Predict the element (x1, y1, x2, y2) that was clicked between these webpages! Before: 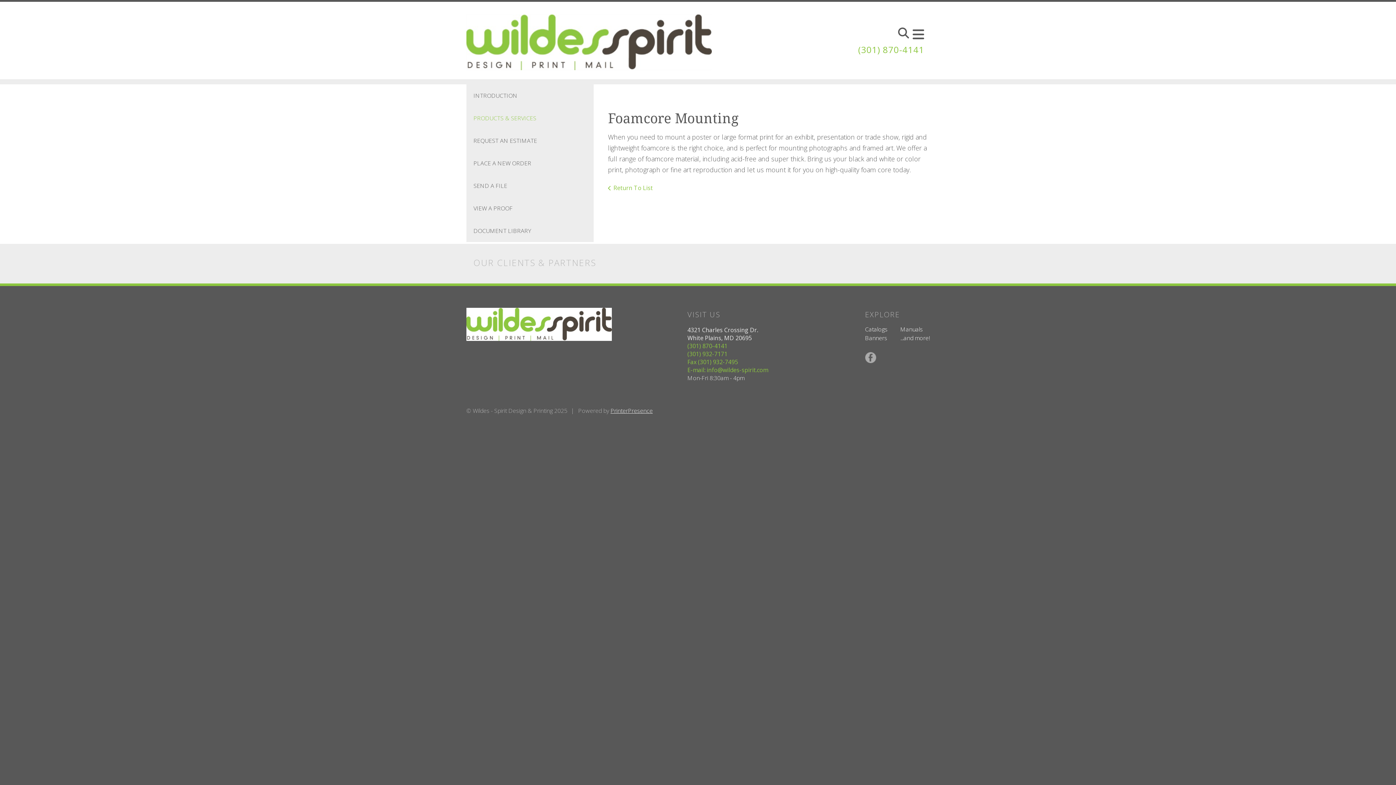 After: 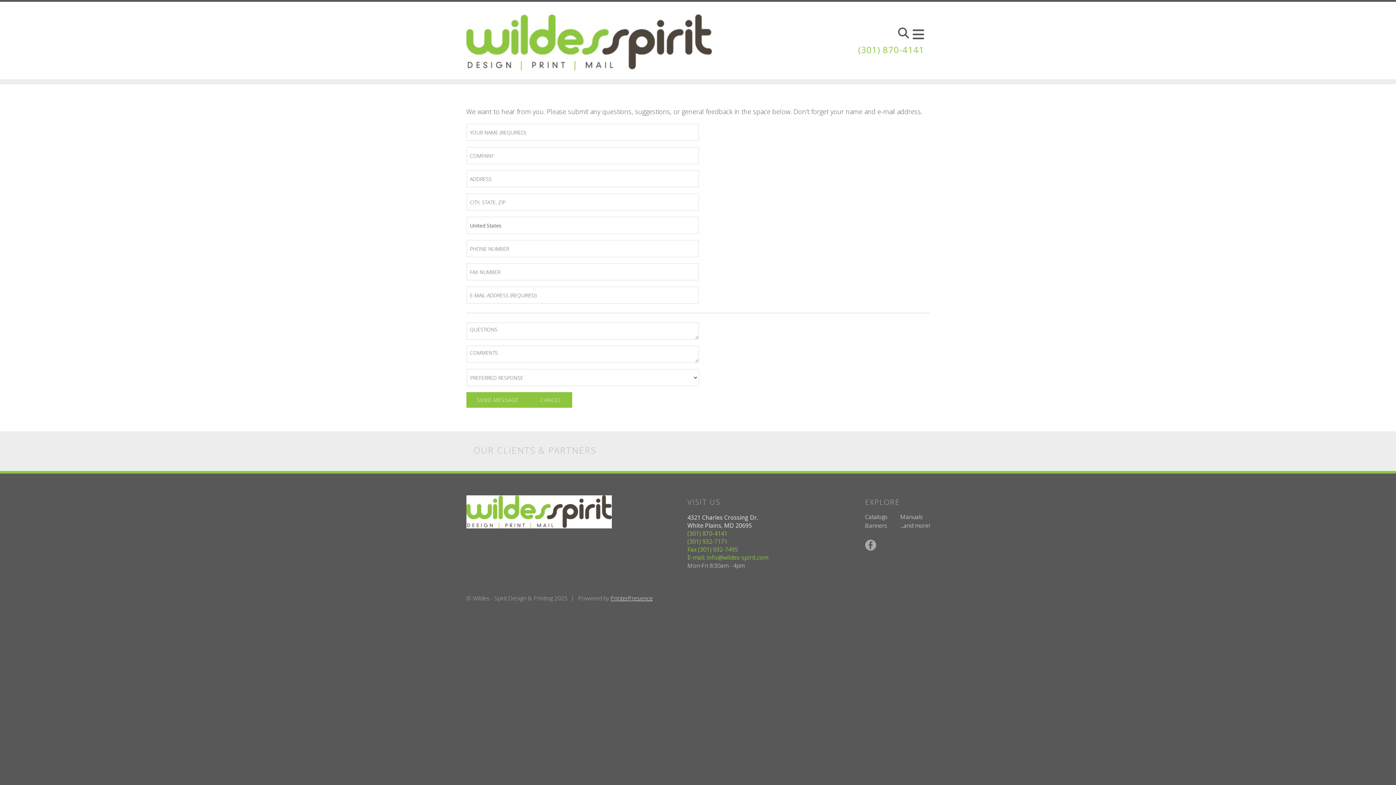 Action: bbox: (687, 366, 768, 374) label: E-mail: info@wildes-spirit.com